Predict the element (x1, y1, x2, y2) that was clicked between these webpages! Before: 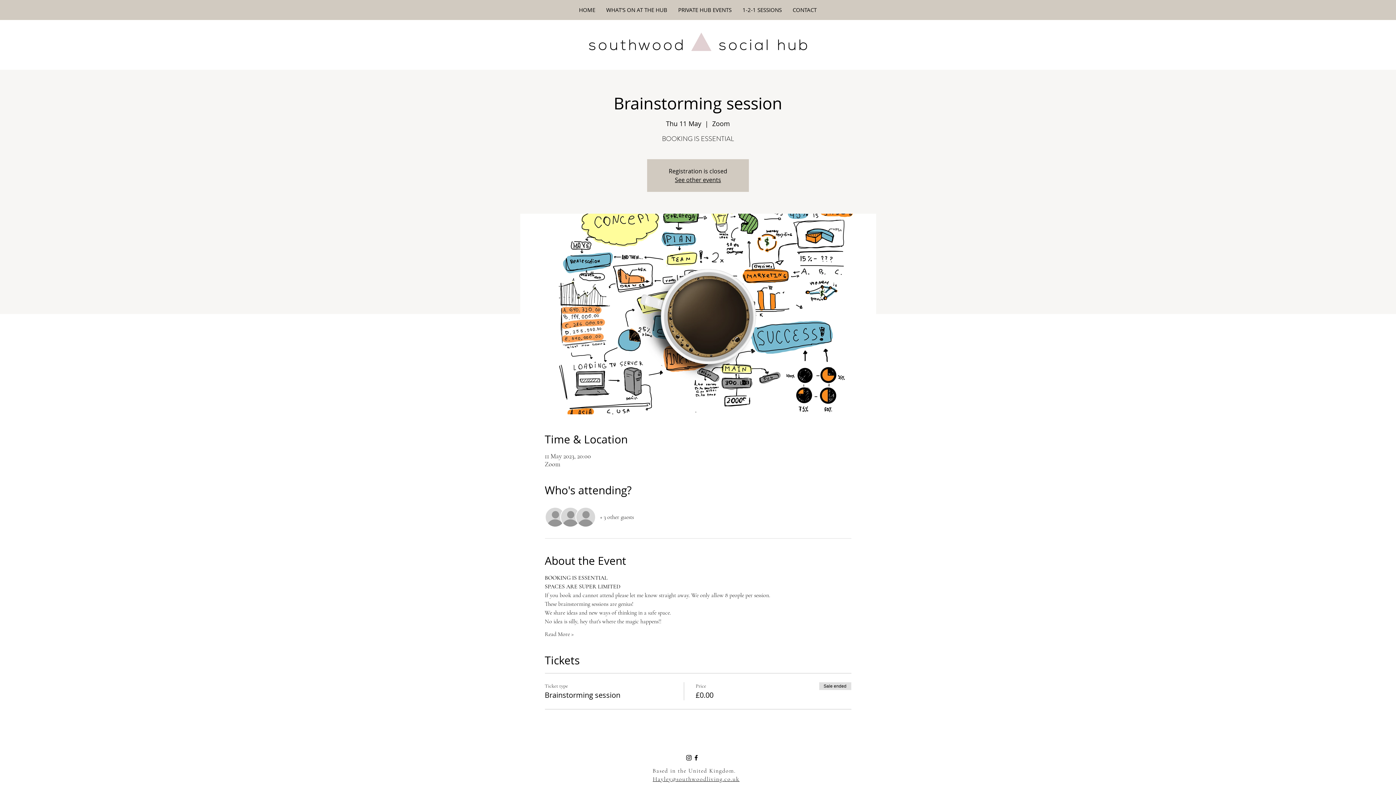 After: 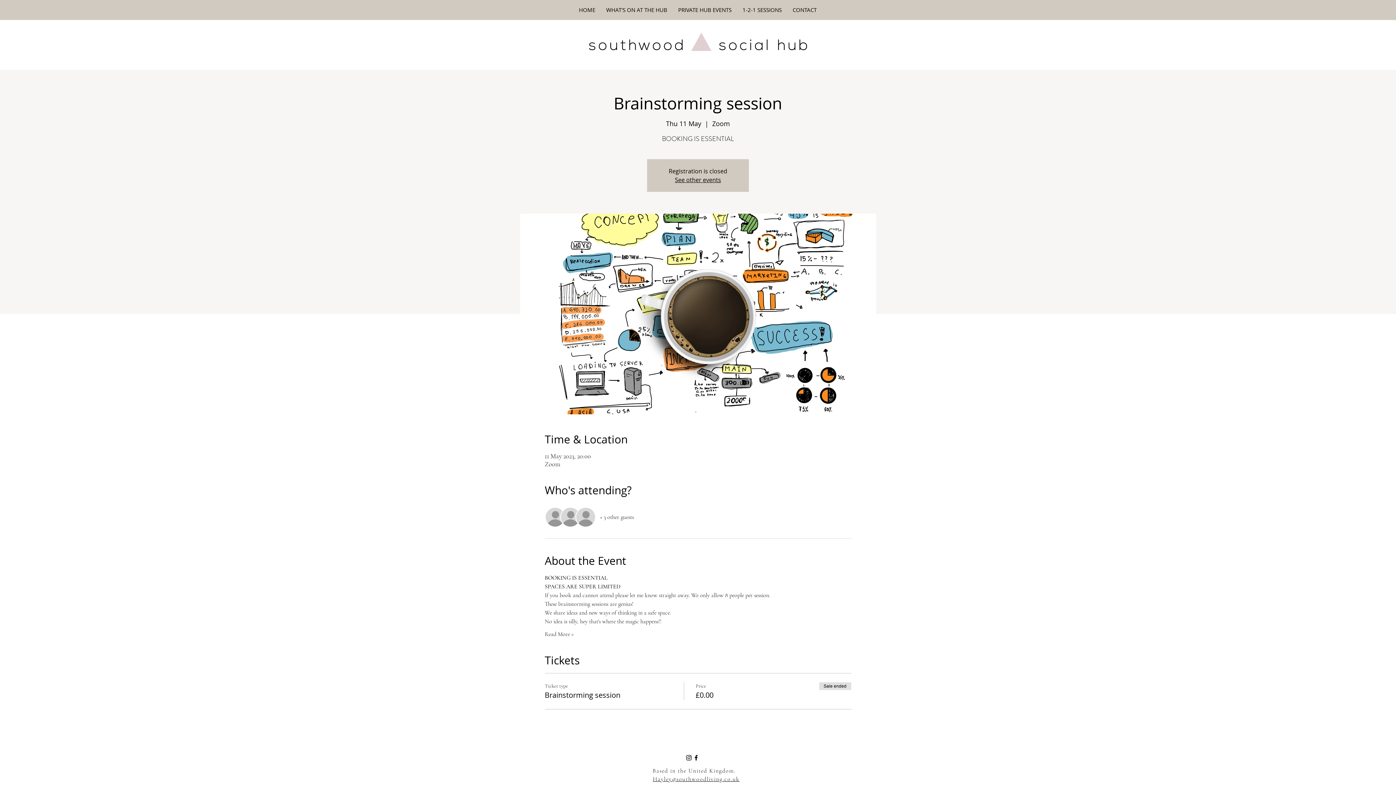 Action: bbox: (692, 754, 700, 761)